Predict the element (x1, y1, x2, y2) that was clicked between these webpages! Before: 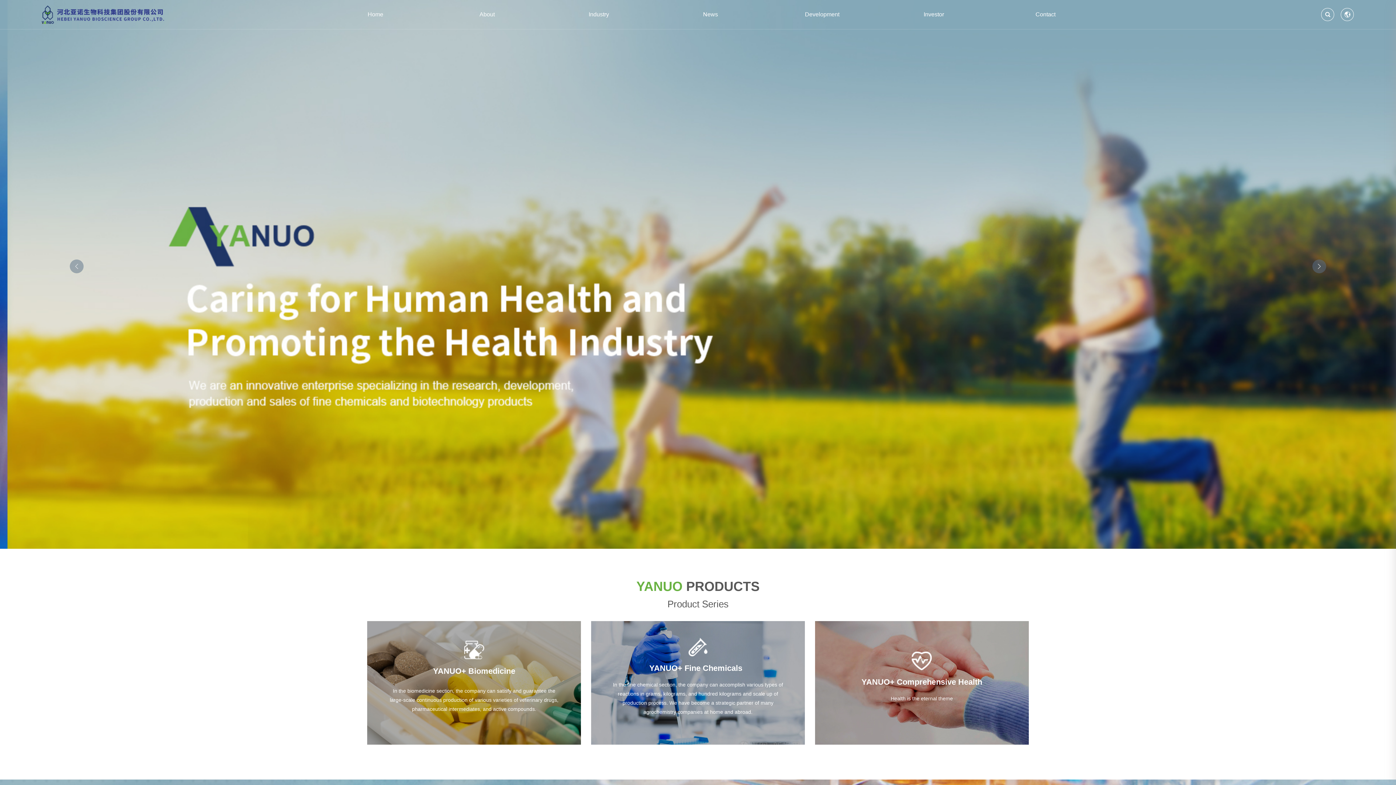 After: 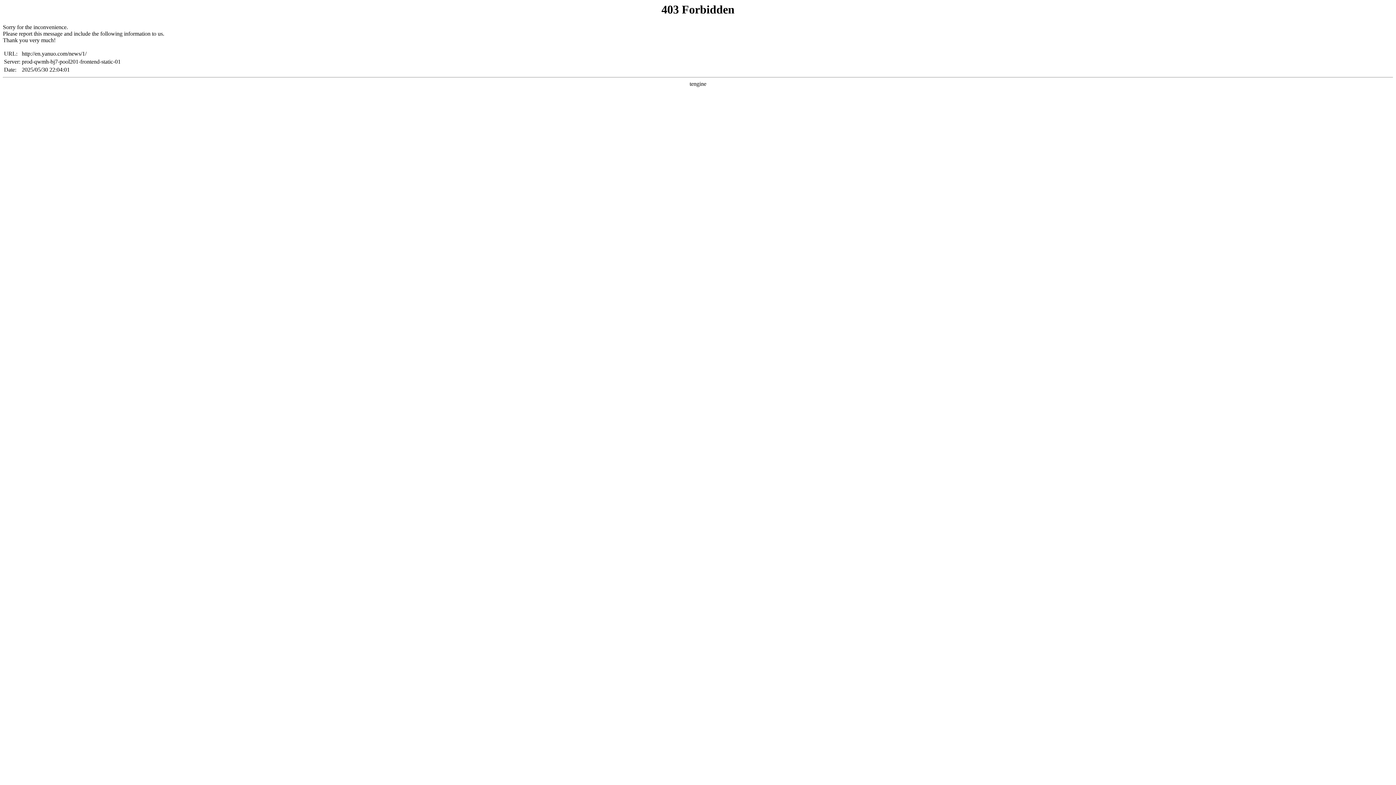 Action: bbox: (654, 0, 766, 29) label: News